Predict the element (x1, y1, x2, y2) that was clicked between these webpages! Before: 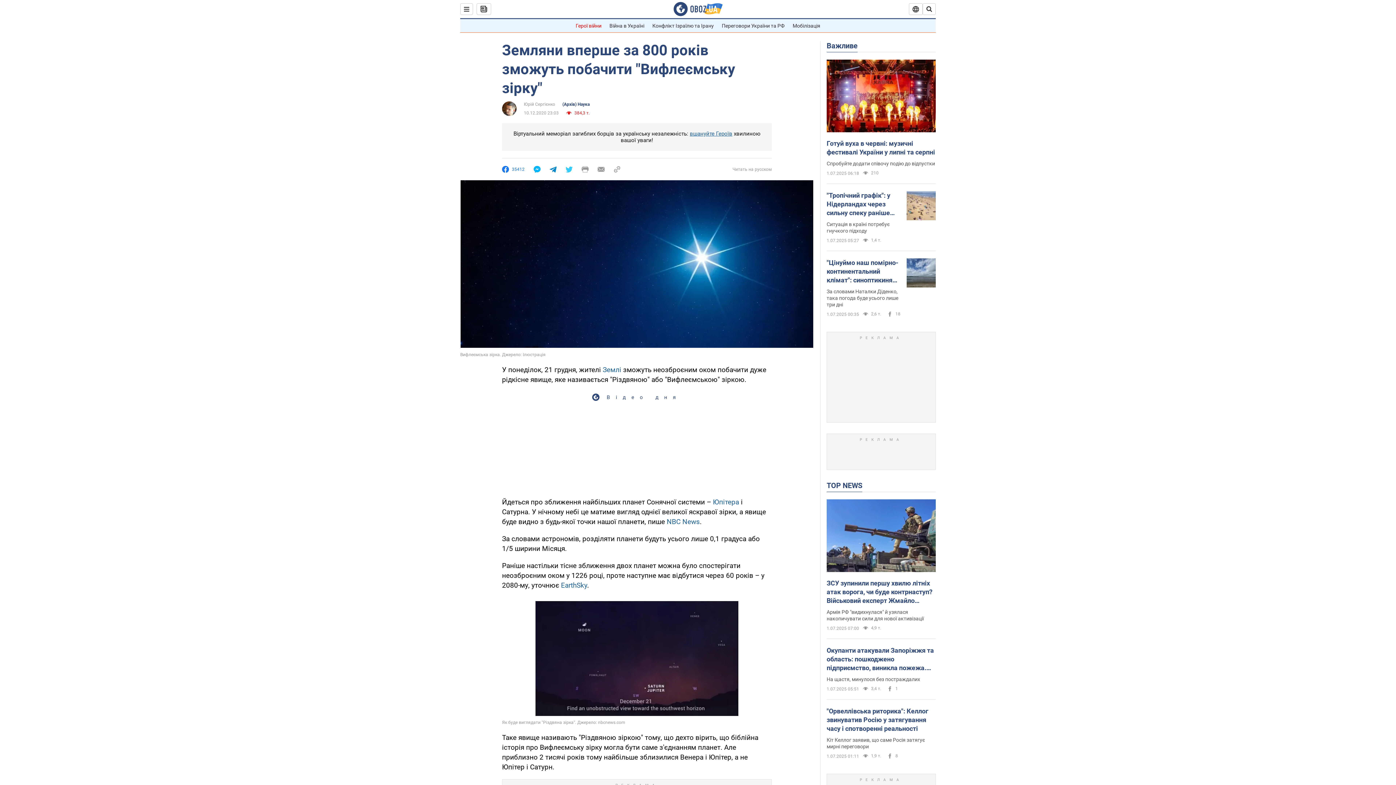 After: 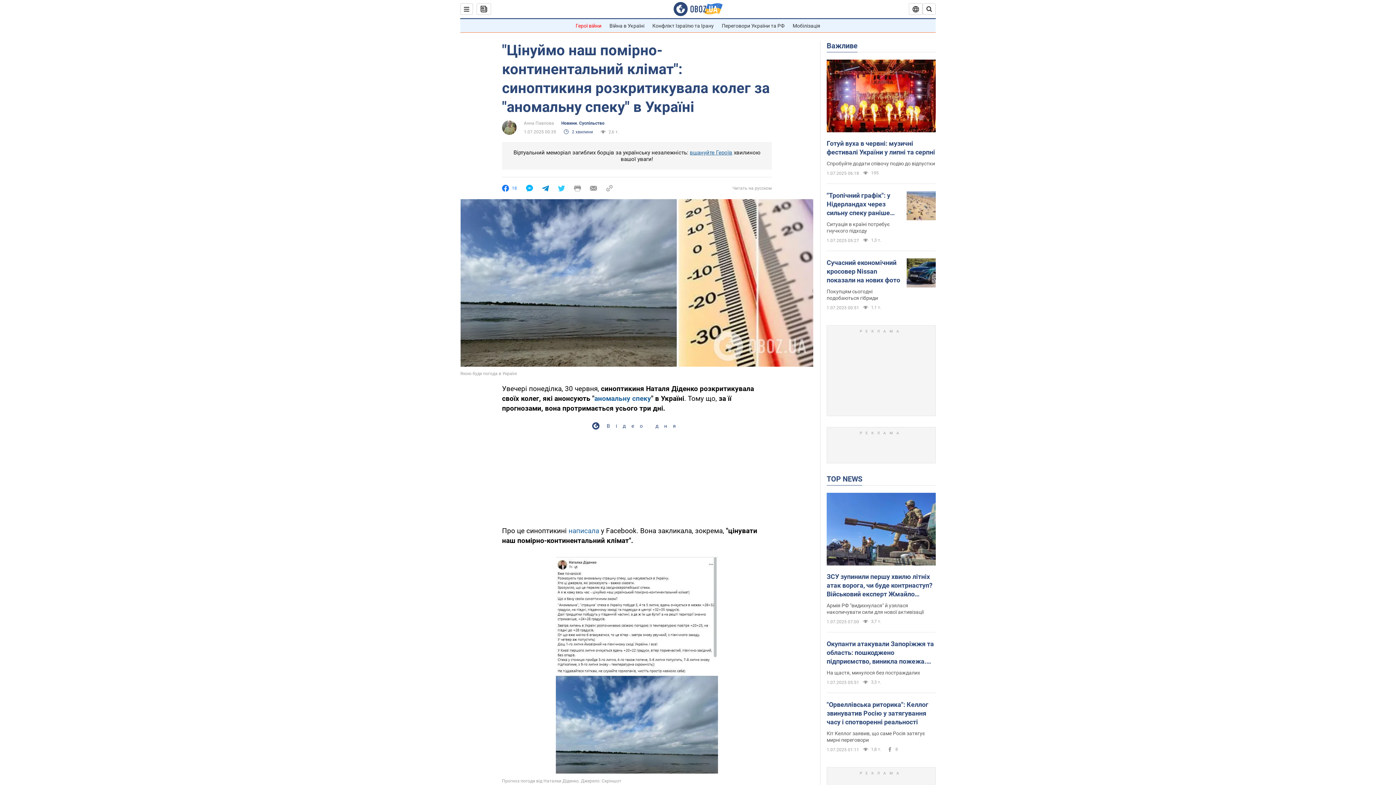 Action: label: "Цінуймо наш помірно-континентальний клімат": синоптикиня розкритикувала колег за "аномальну спеку" в Україні bbox: (826, 258, 901, 284)